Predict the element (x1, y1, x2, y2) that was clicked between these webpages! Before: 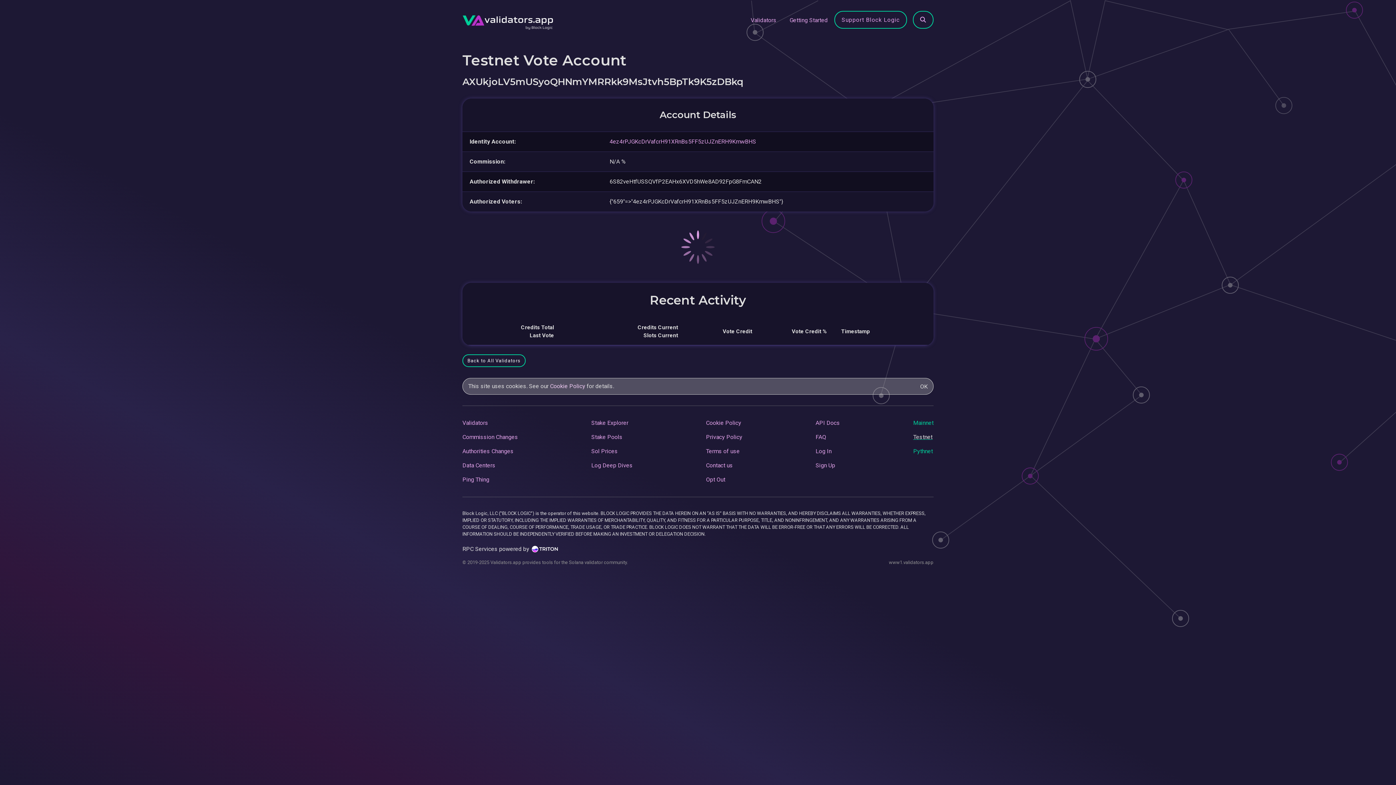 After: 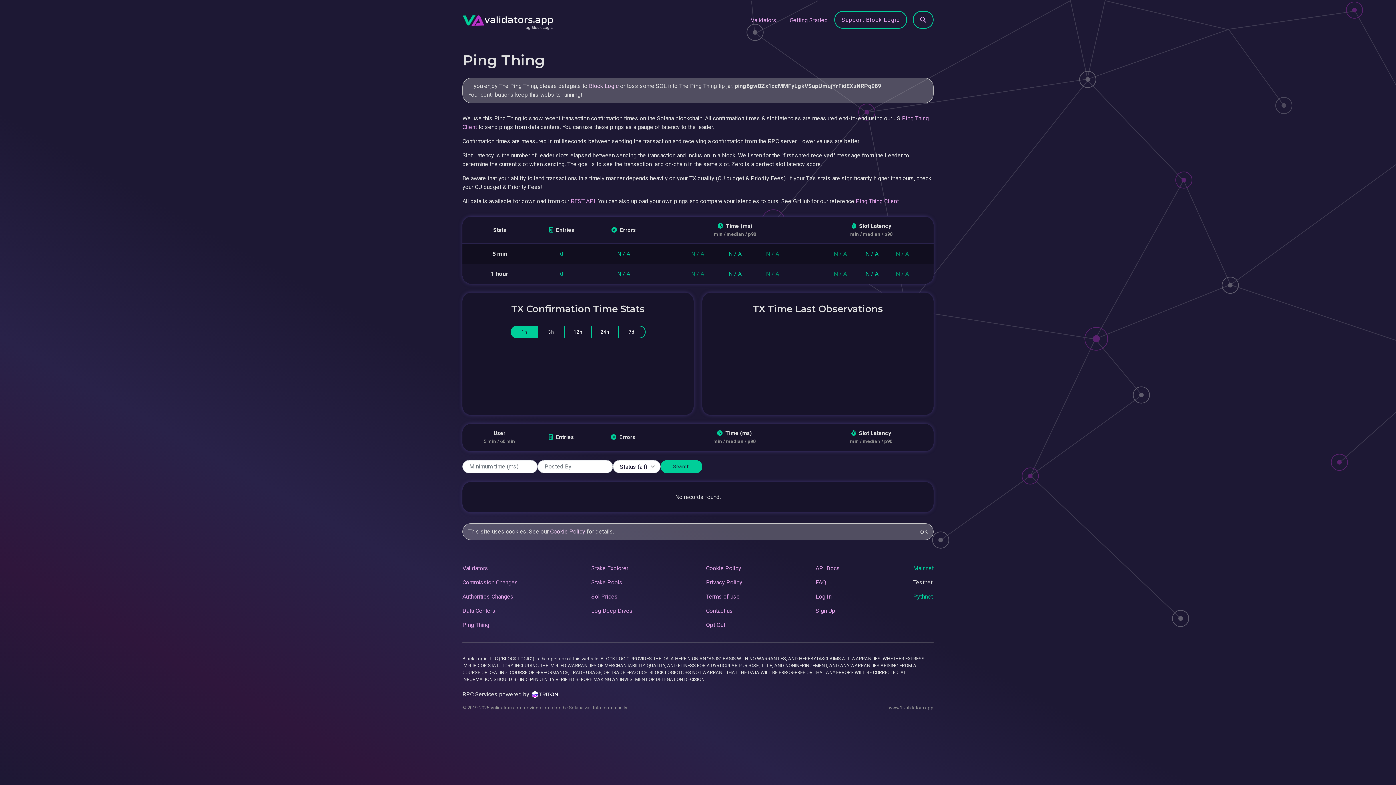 Action: bbox: (462, 476, 489, 483) label: Ping Thing